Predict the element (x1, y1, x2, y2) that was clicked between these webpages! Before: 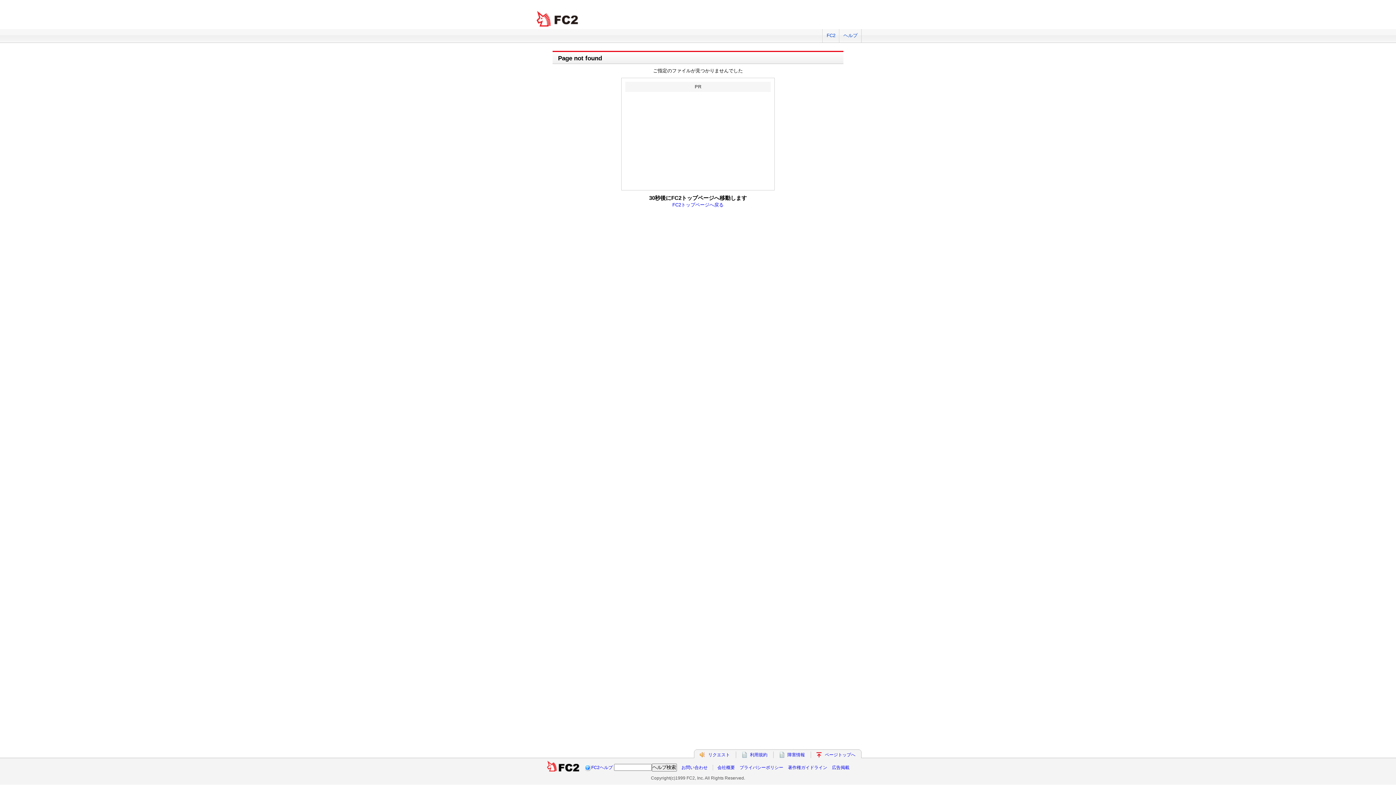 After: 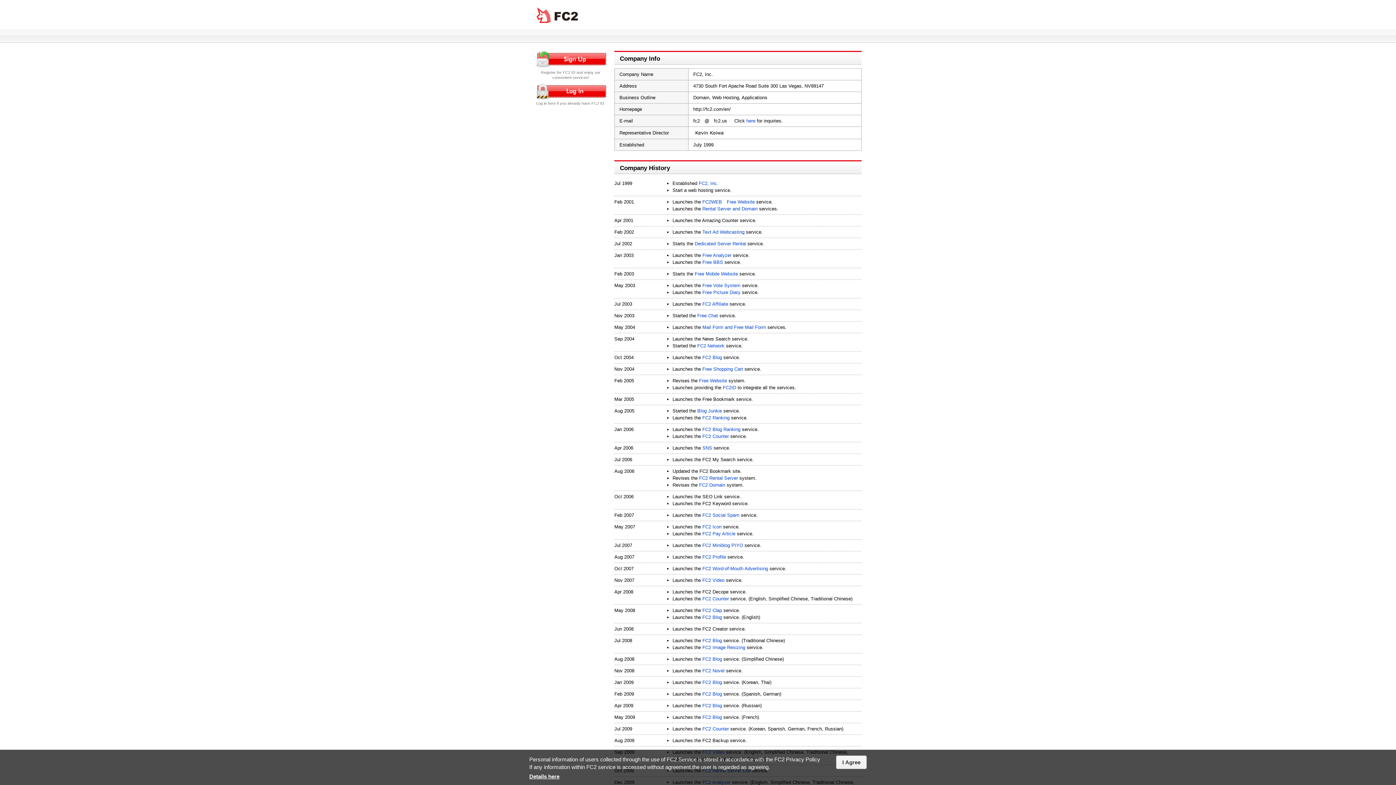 Action: bbox: (717, 765, 735, 770) label: 会社概要